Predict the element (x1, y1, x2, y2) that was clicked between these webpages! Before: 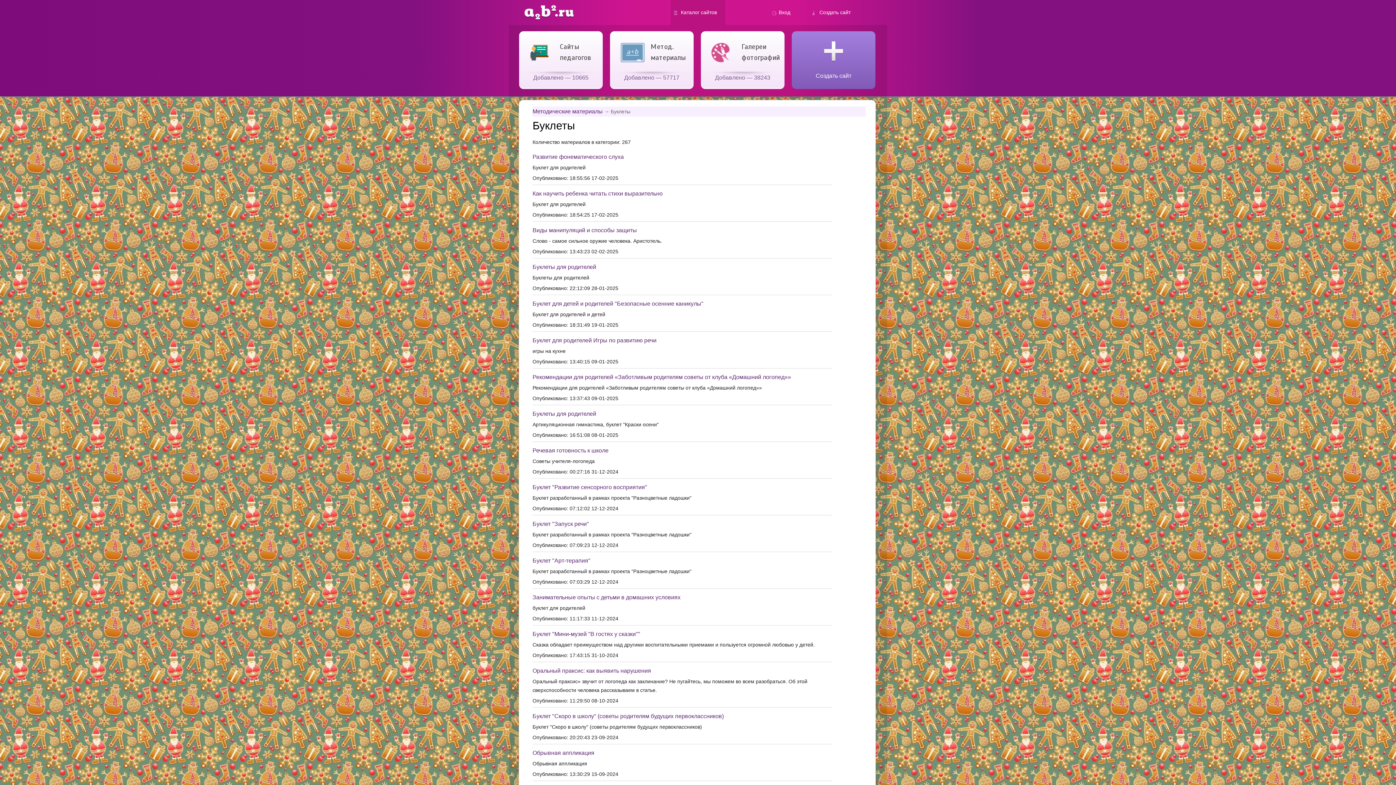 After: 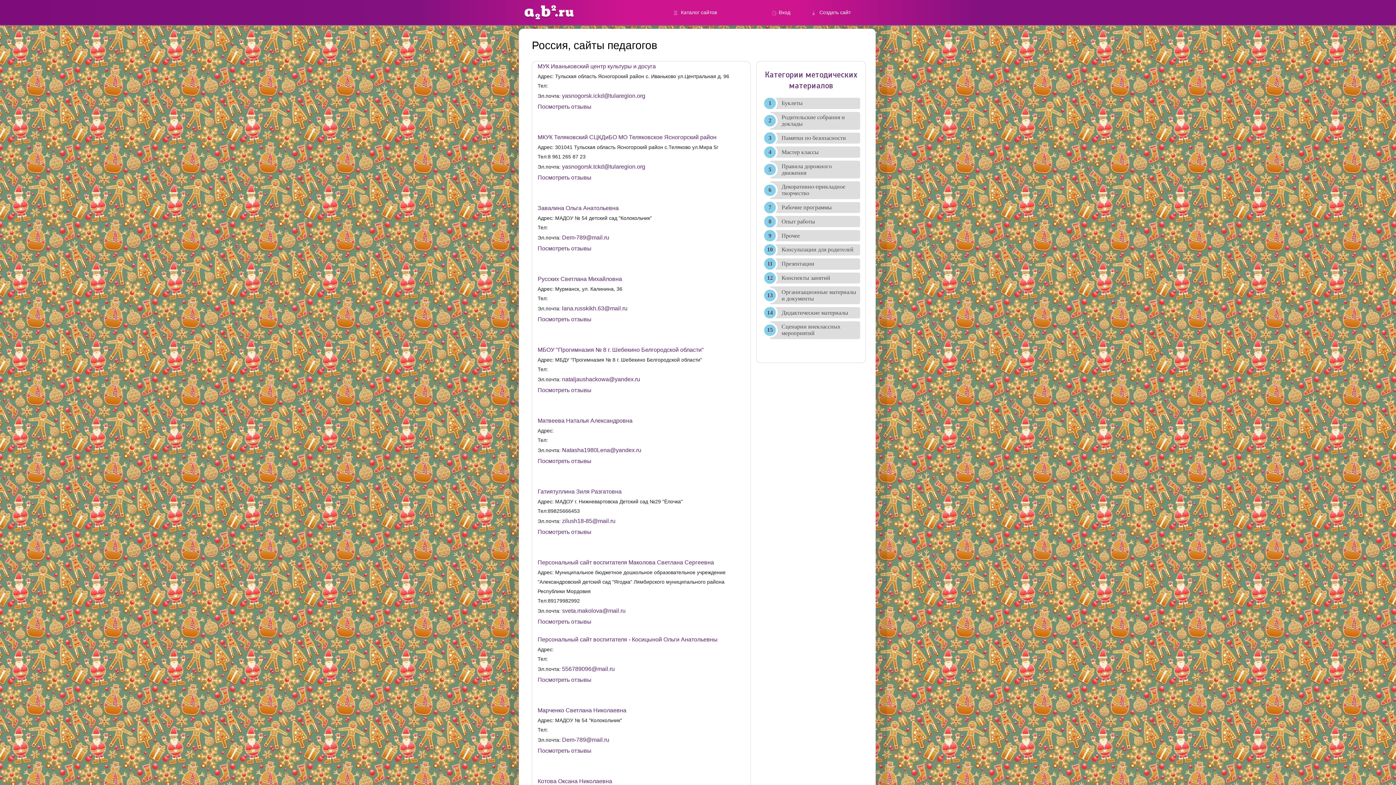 Action: bbox: (519, 31, 602, 89) label: Сайты педагогов
Добавлено — 10665